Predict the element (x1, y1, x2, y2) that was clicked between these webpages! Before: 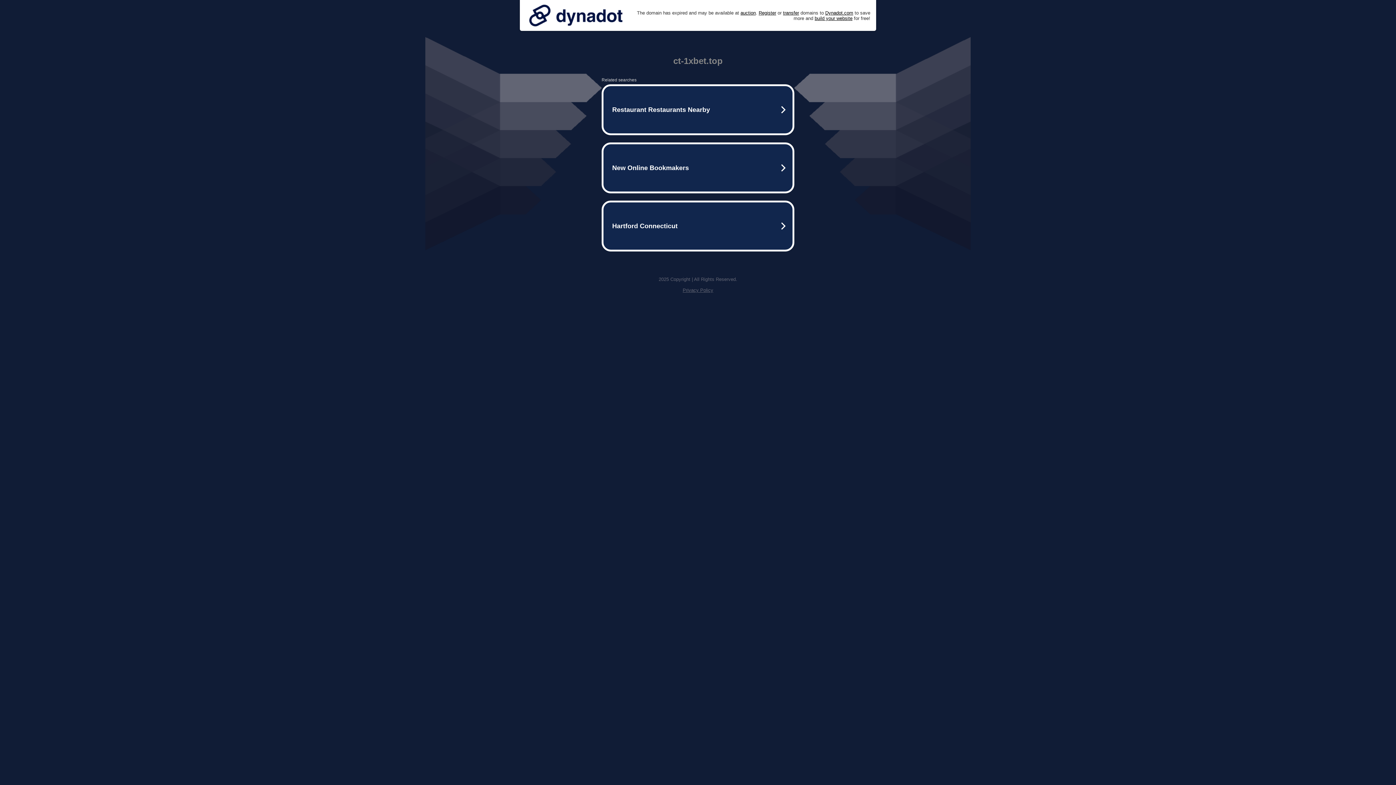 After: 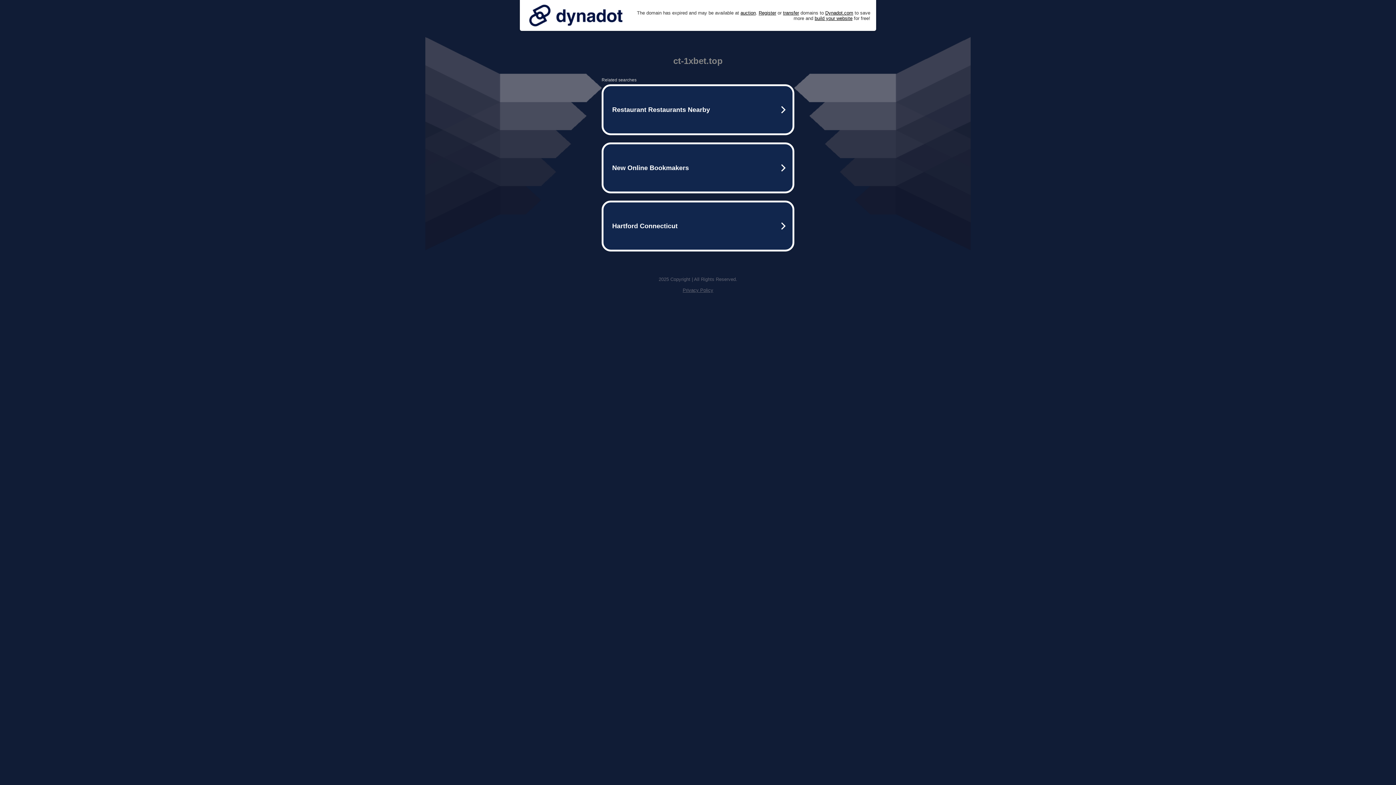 Action: bbox: (525, 0, 626, 30)